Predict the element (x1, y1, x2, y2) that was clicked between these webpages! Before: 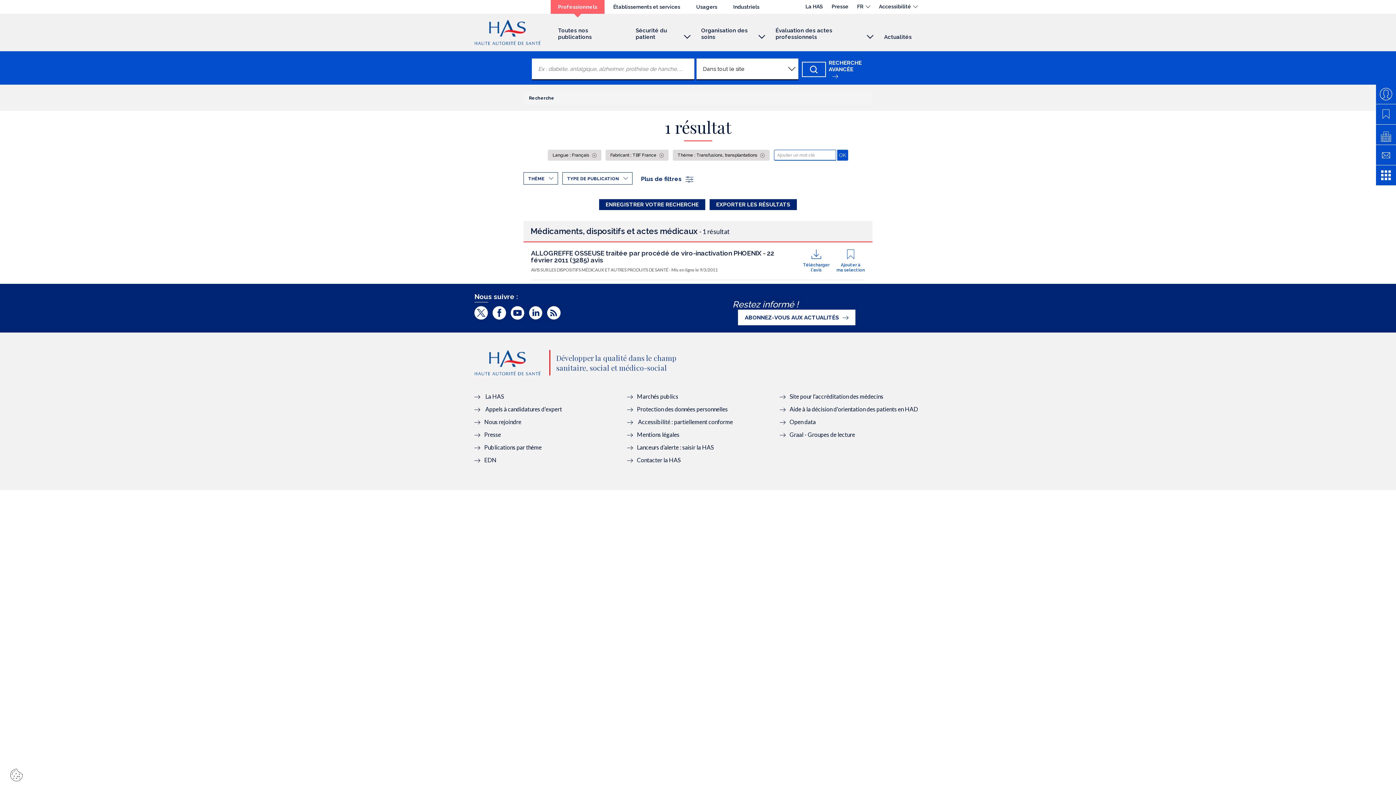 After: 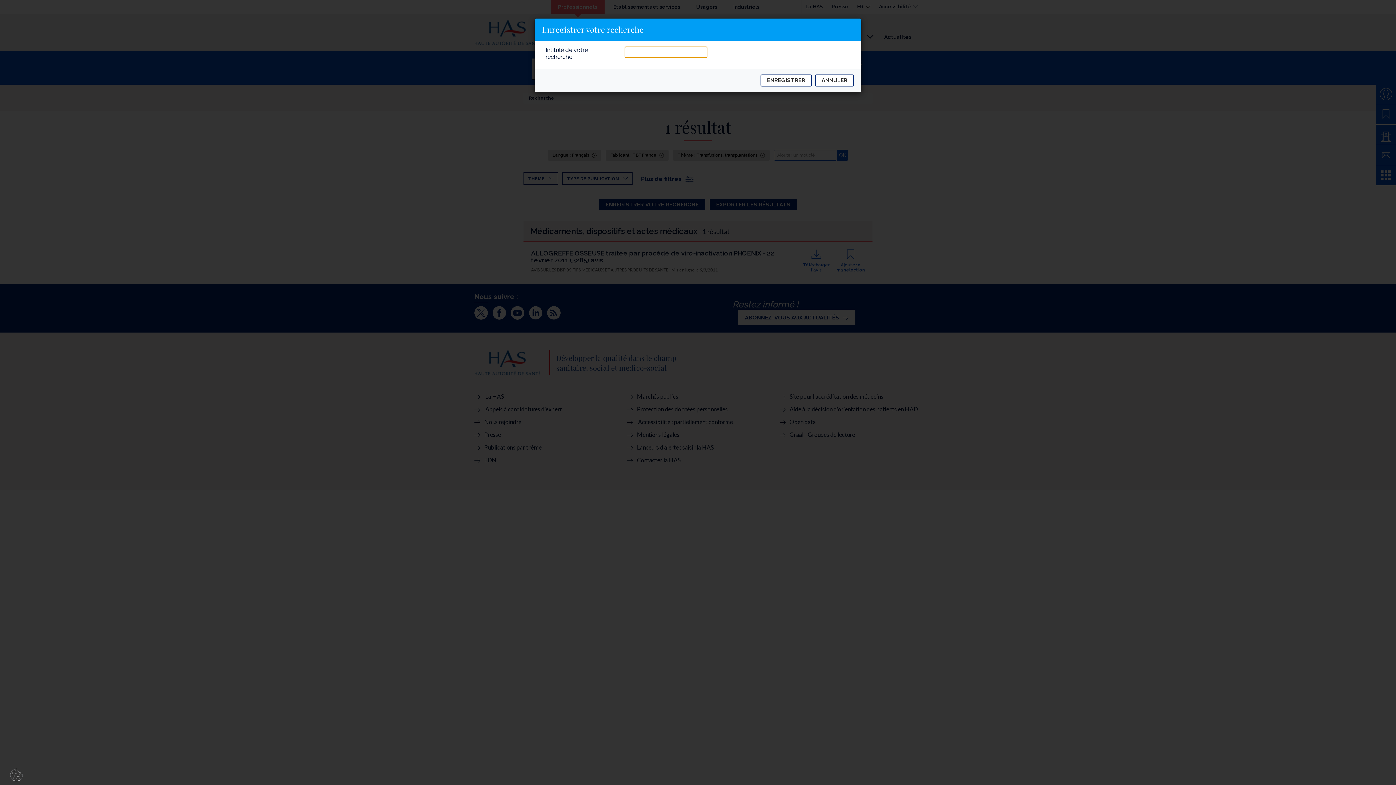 Action: label: ENREGISTRER VOTRE RECHERCHE bbox: (599, 199, 705, 210)